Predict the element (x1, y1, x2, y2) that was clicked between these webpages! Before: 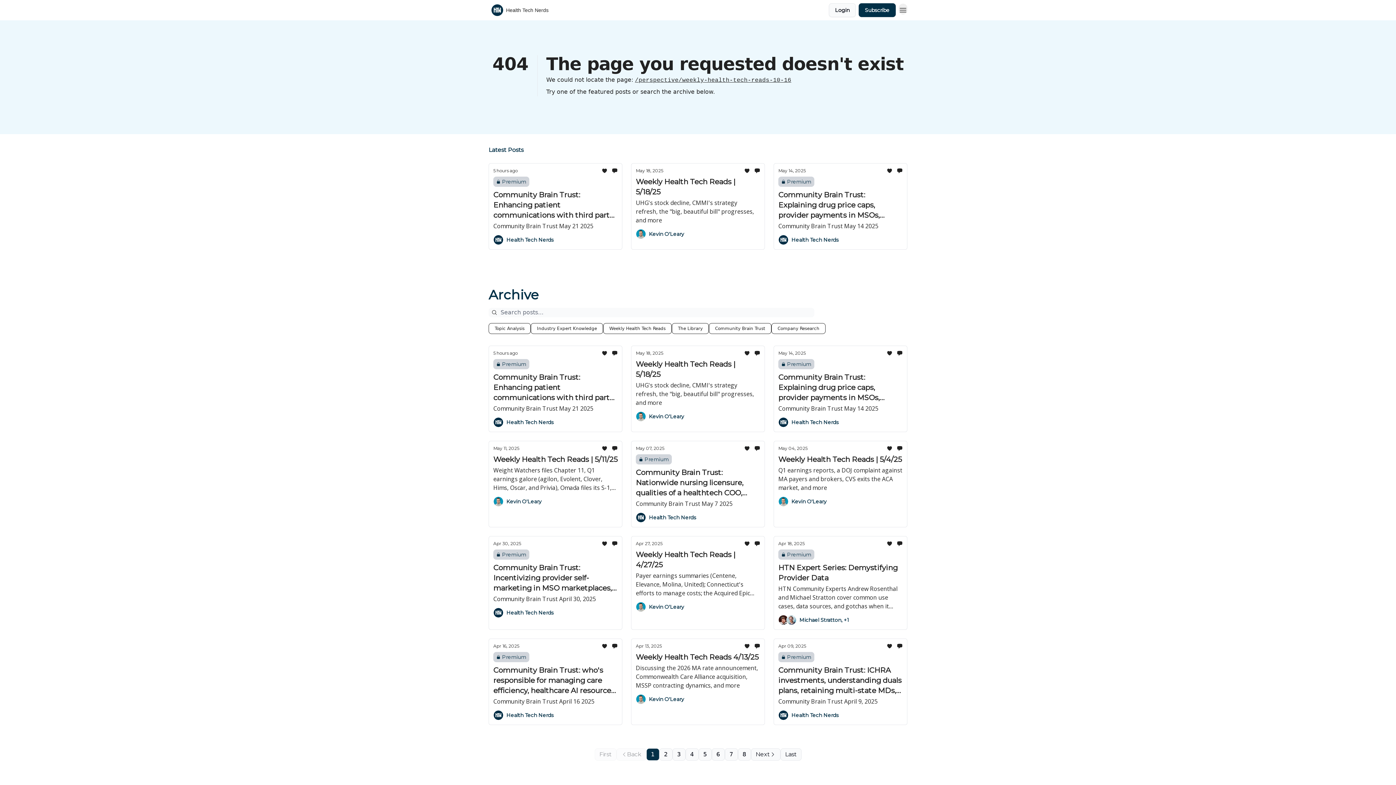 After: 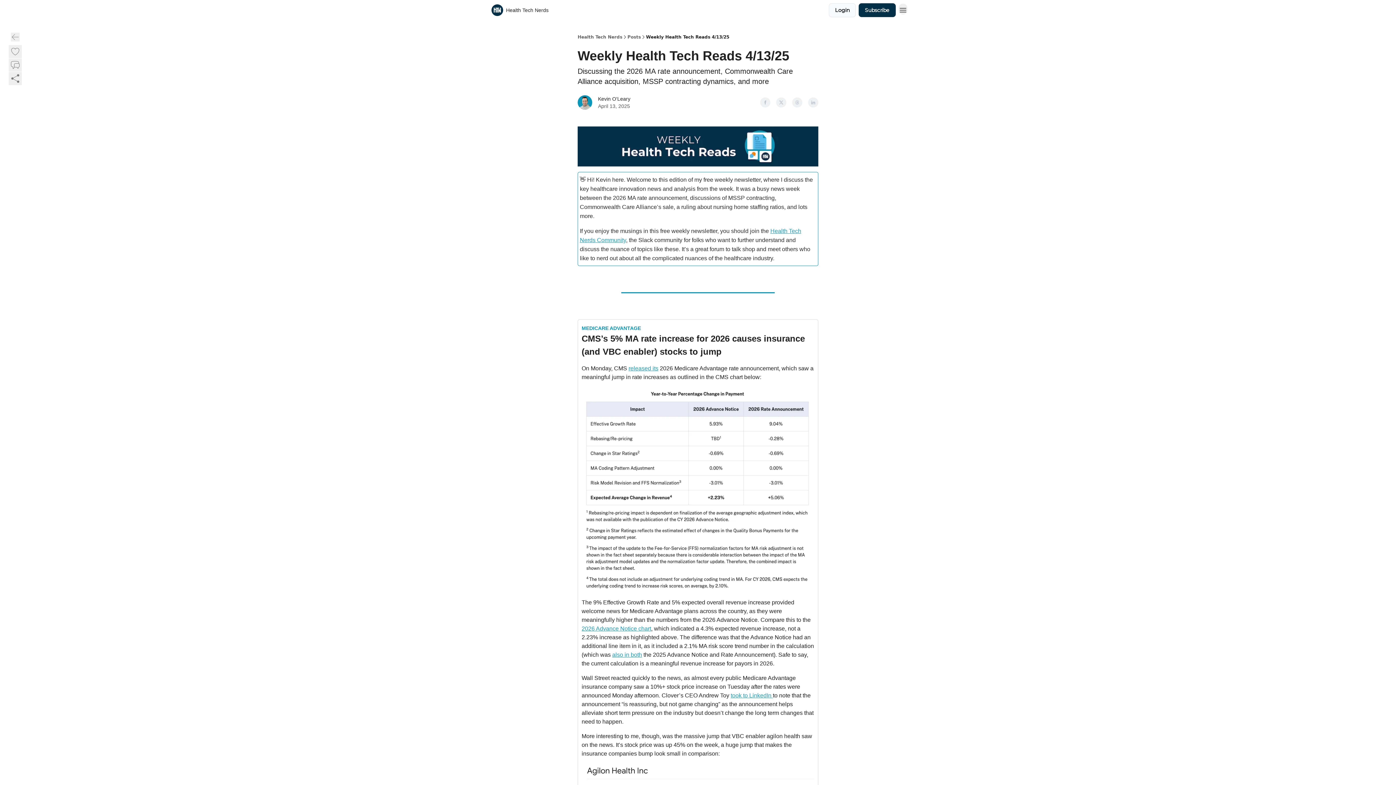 Action: bbox: (636, 643, 760, 690) label: Apr 13, 2025
Weekly Health Tech Reads 4/13/25

Discussing the 2026 MA rate announcement, Commonwealth Care Alliance acquisition, MSSP contracting dynamics, and more